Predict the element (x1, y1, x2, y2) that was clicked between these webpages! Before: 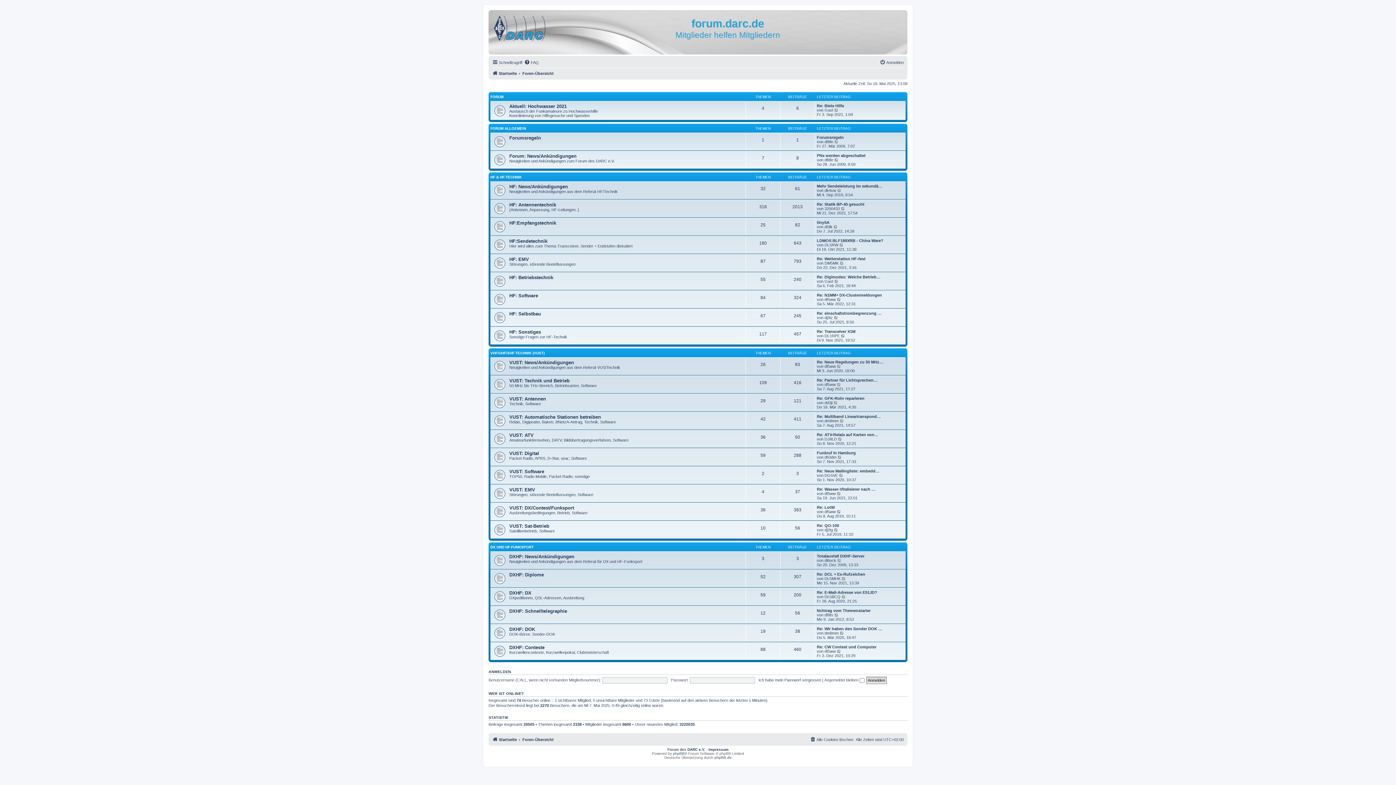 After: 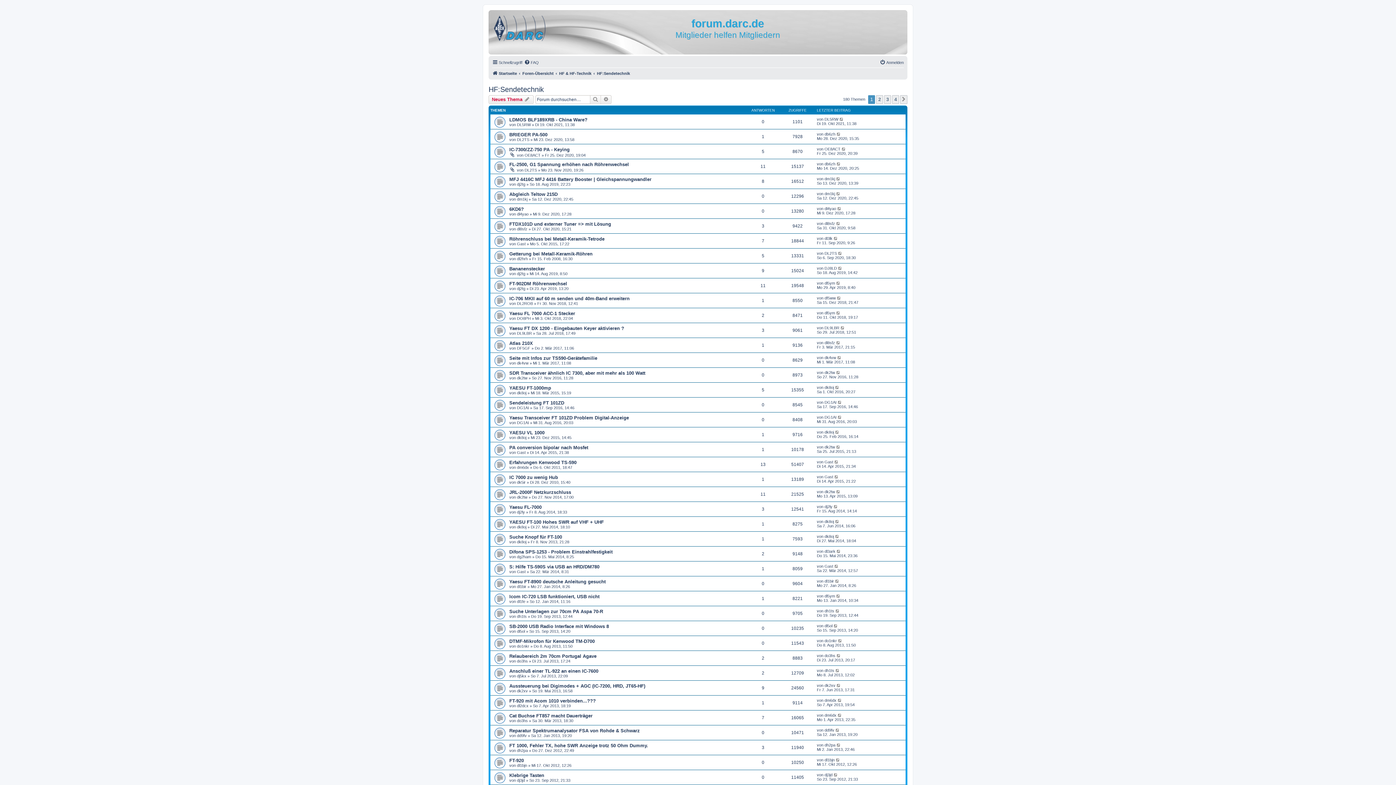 Action: bbox: (509, 238, 547, 244) label: HF:Sendetechnik